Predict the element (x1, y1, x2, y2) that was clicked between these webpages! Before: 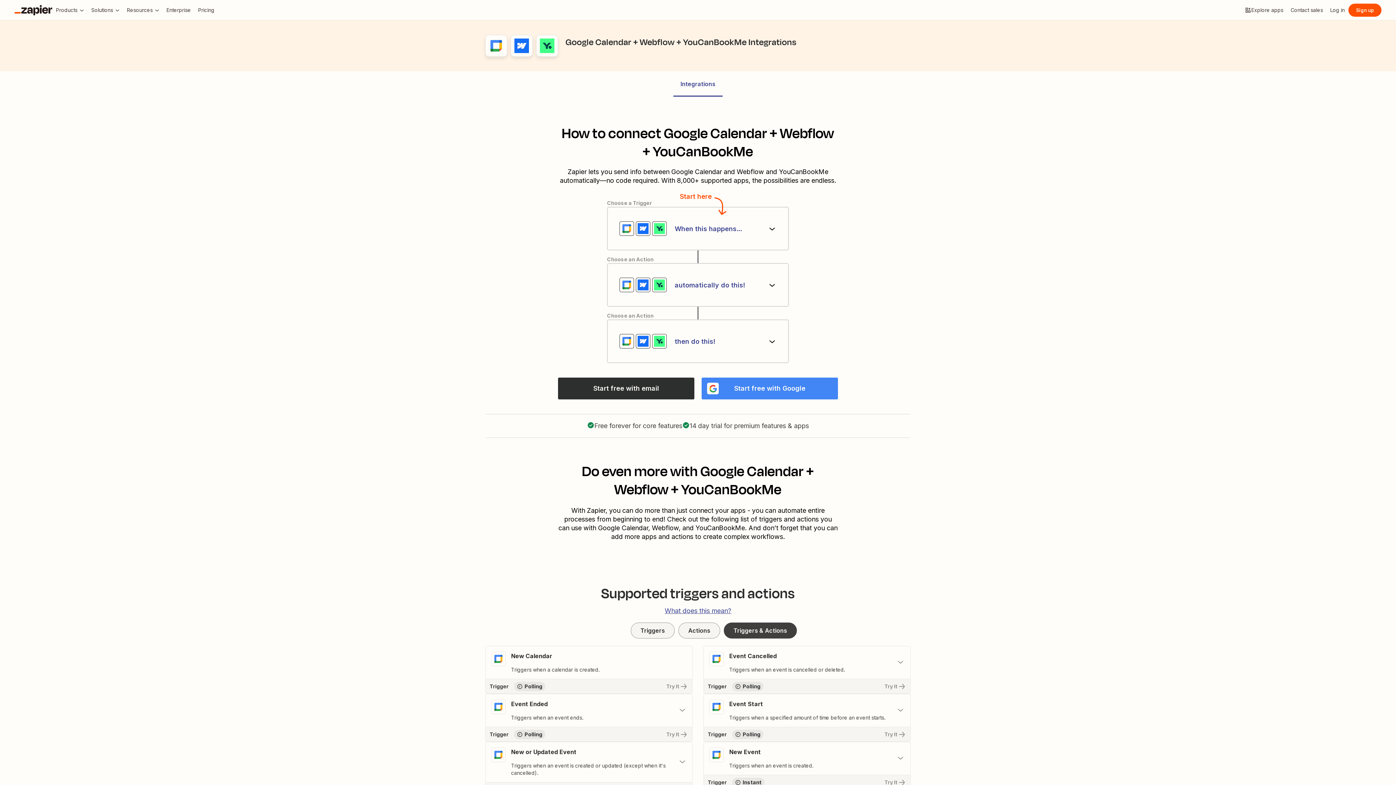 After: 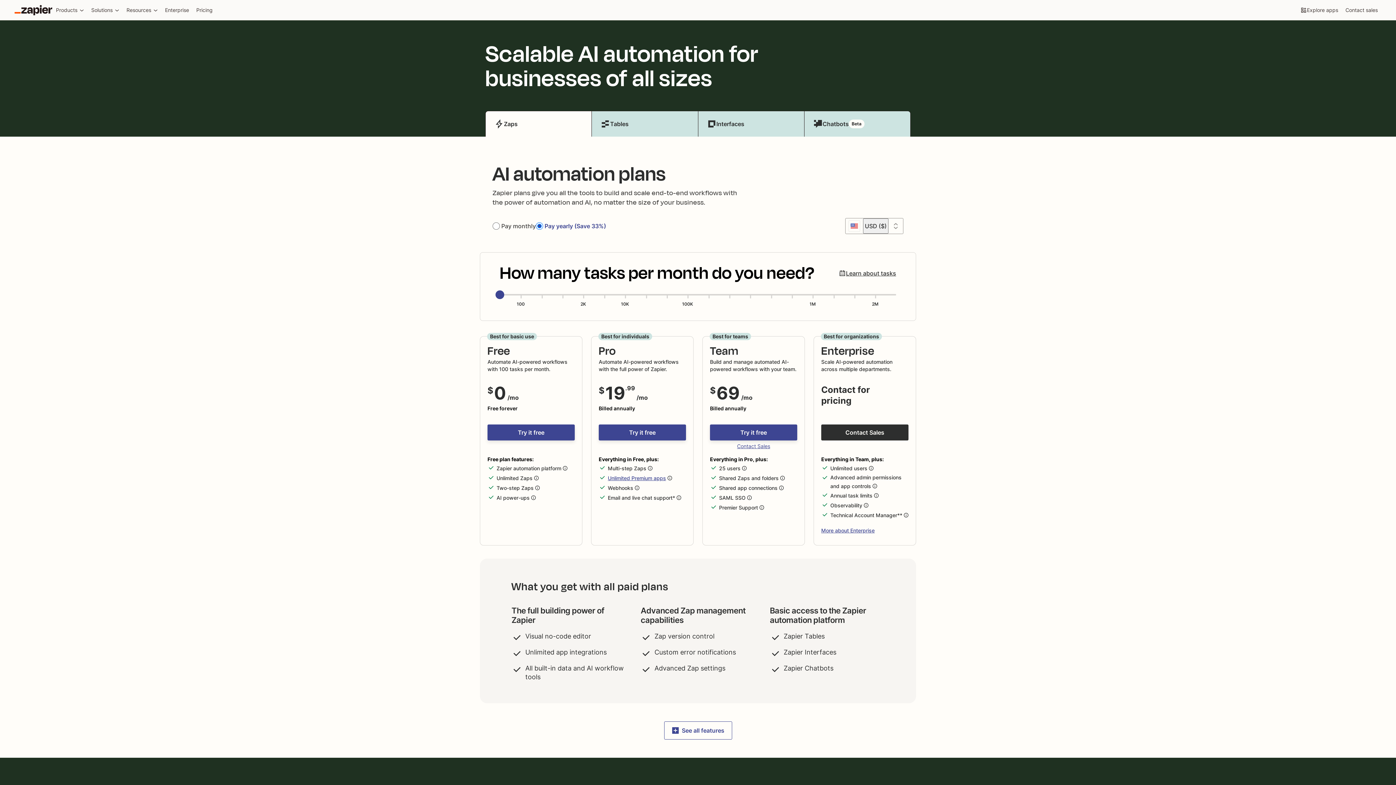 Action: label: Pricing bbox: (194, 3, 218, 16)